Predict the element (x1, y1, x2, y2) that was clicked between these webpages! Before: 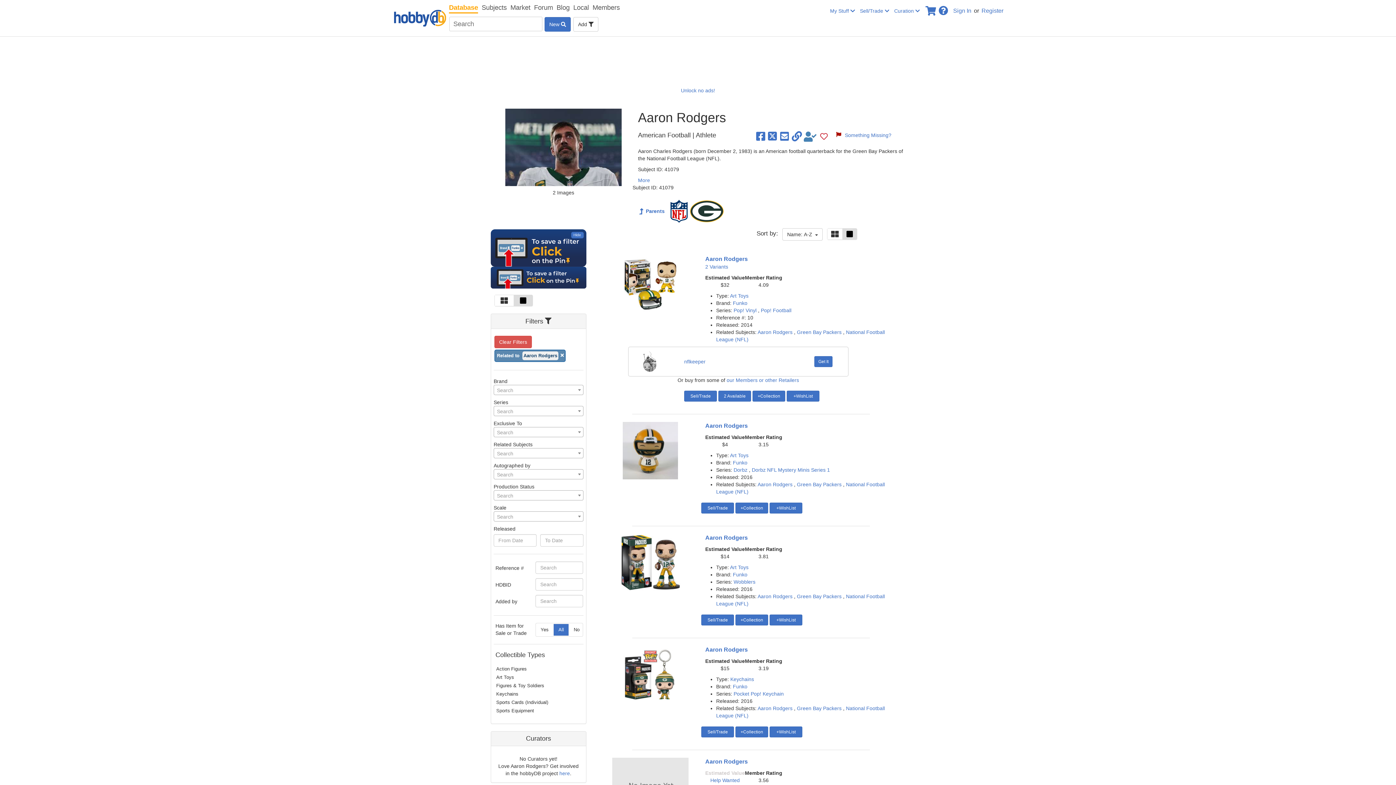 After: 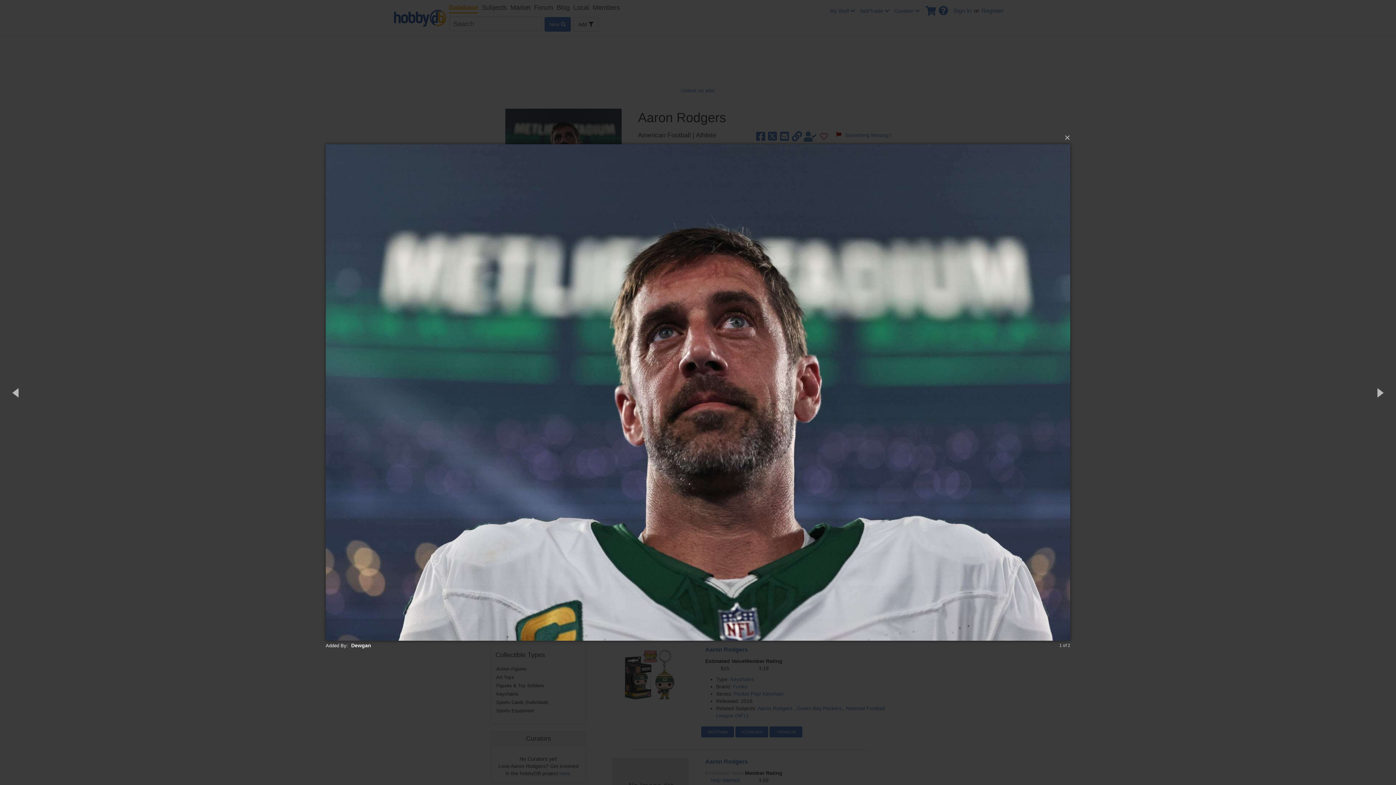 Action: bbox: (505, 144, 621, 149)